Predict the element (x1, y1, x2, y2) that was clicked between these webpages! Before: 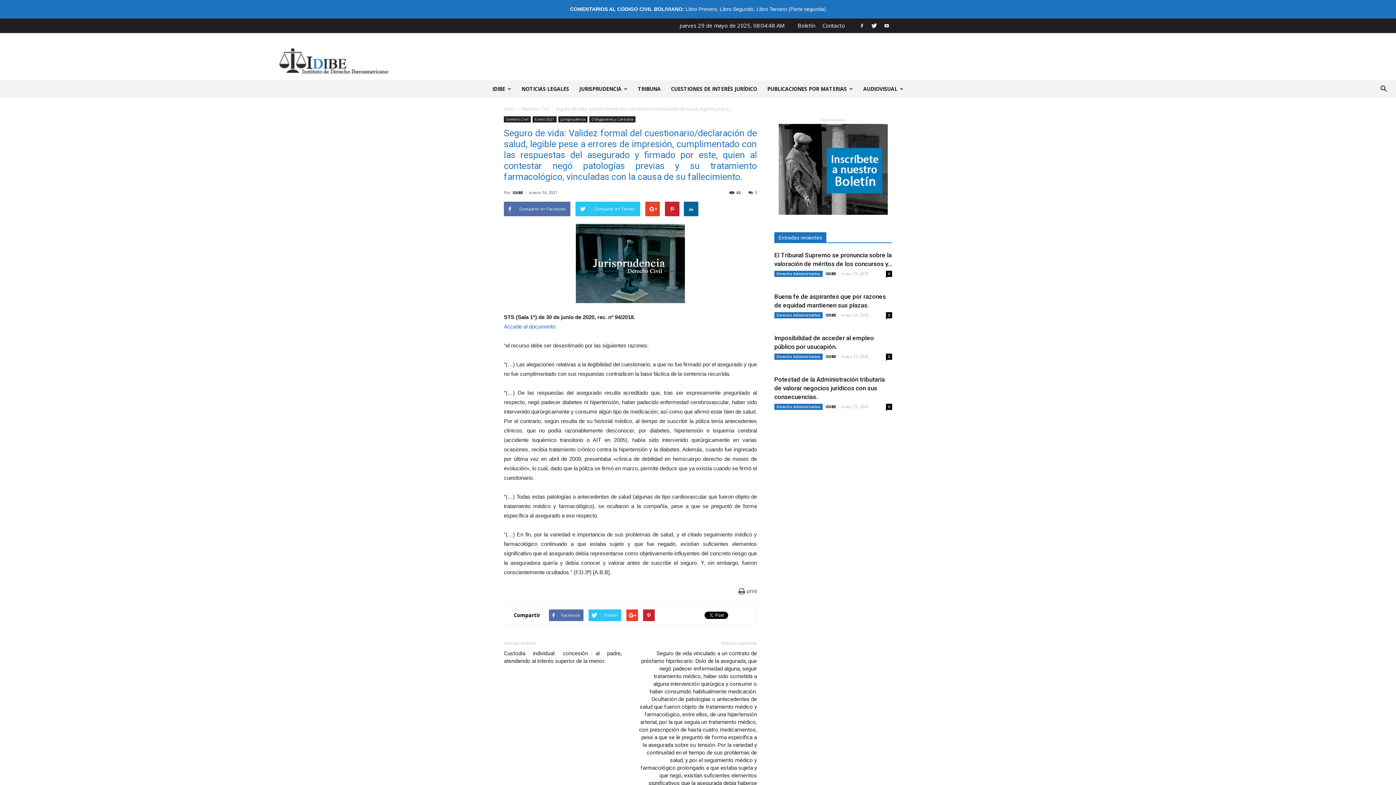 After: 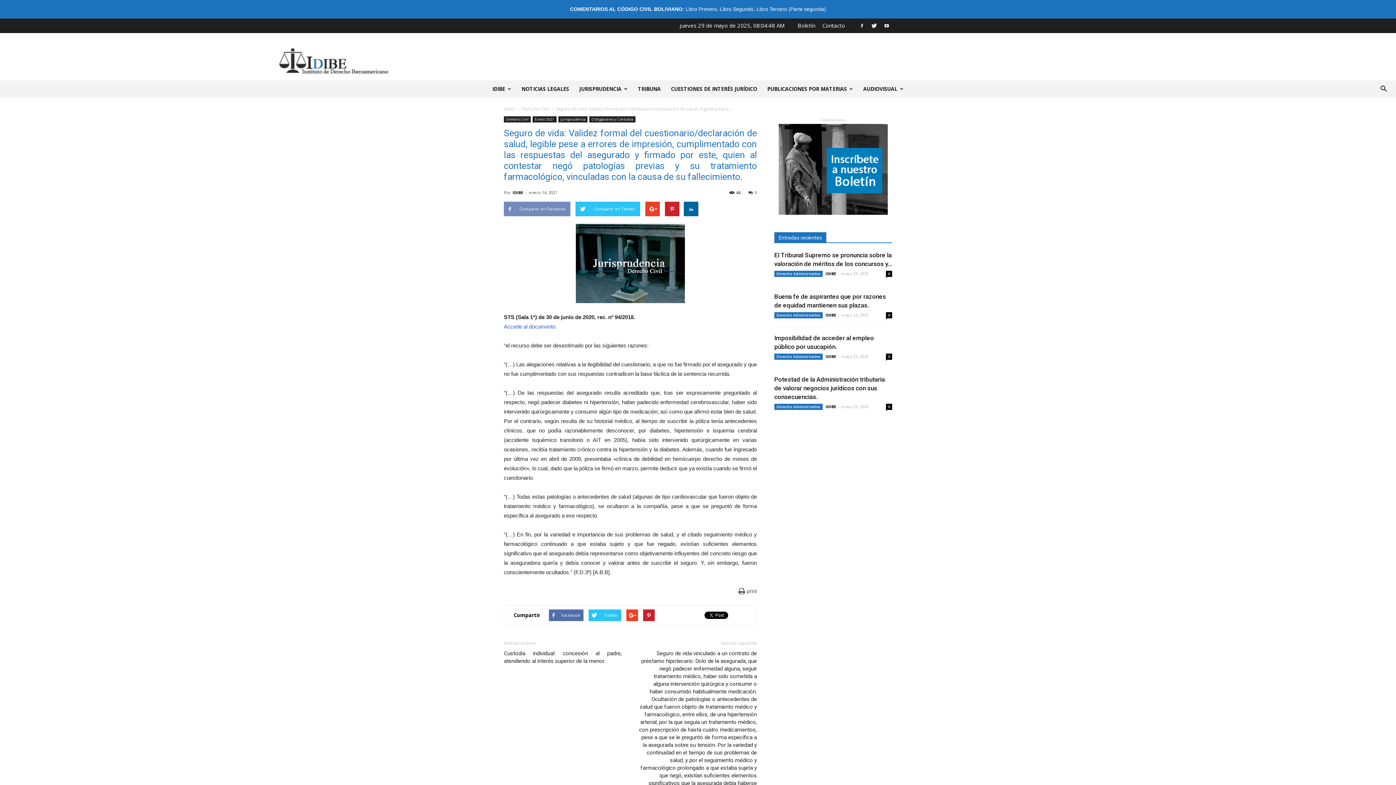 Action: label: Compartir en Facebook bbox: (504, 201, 570, 216)